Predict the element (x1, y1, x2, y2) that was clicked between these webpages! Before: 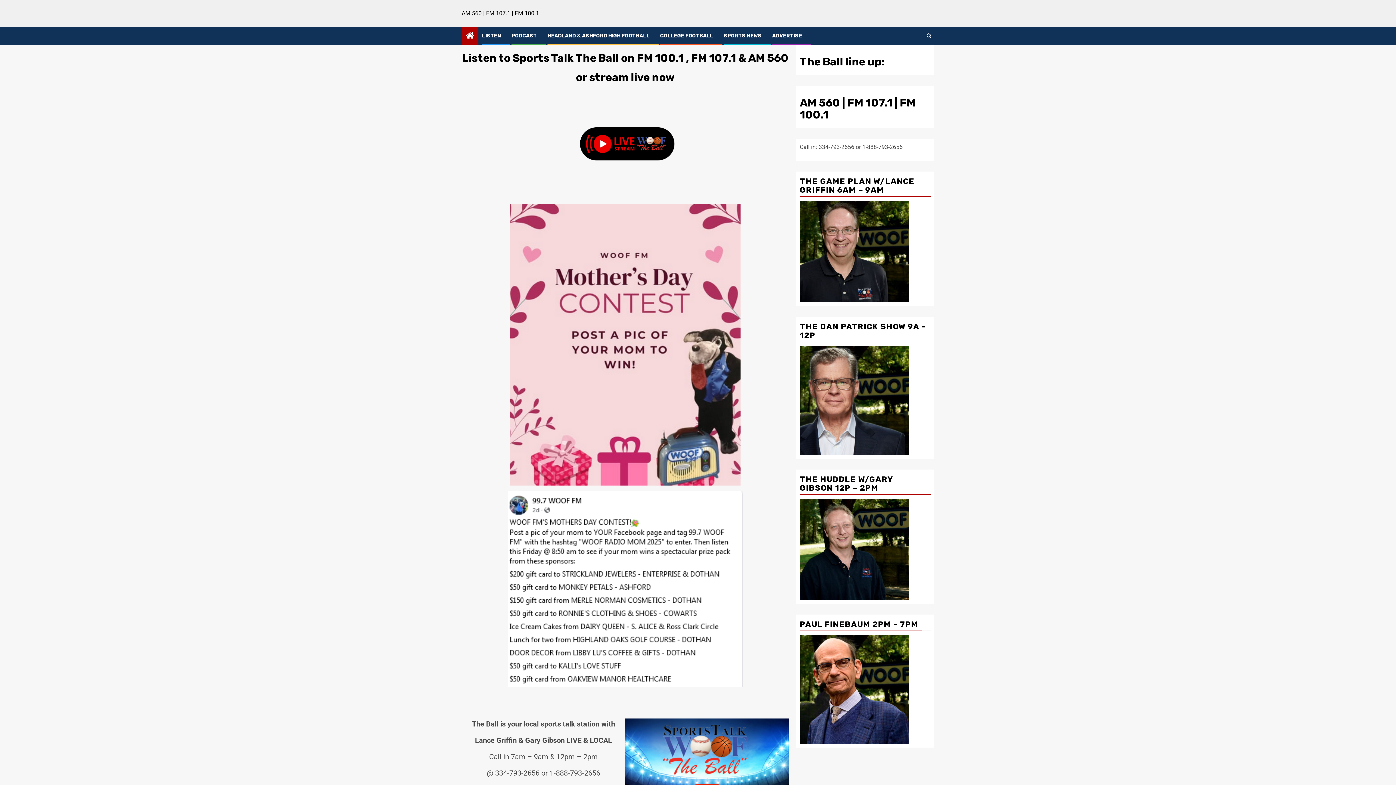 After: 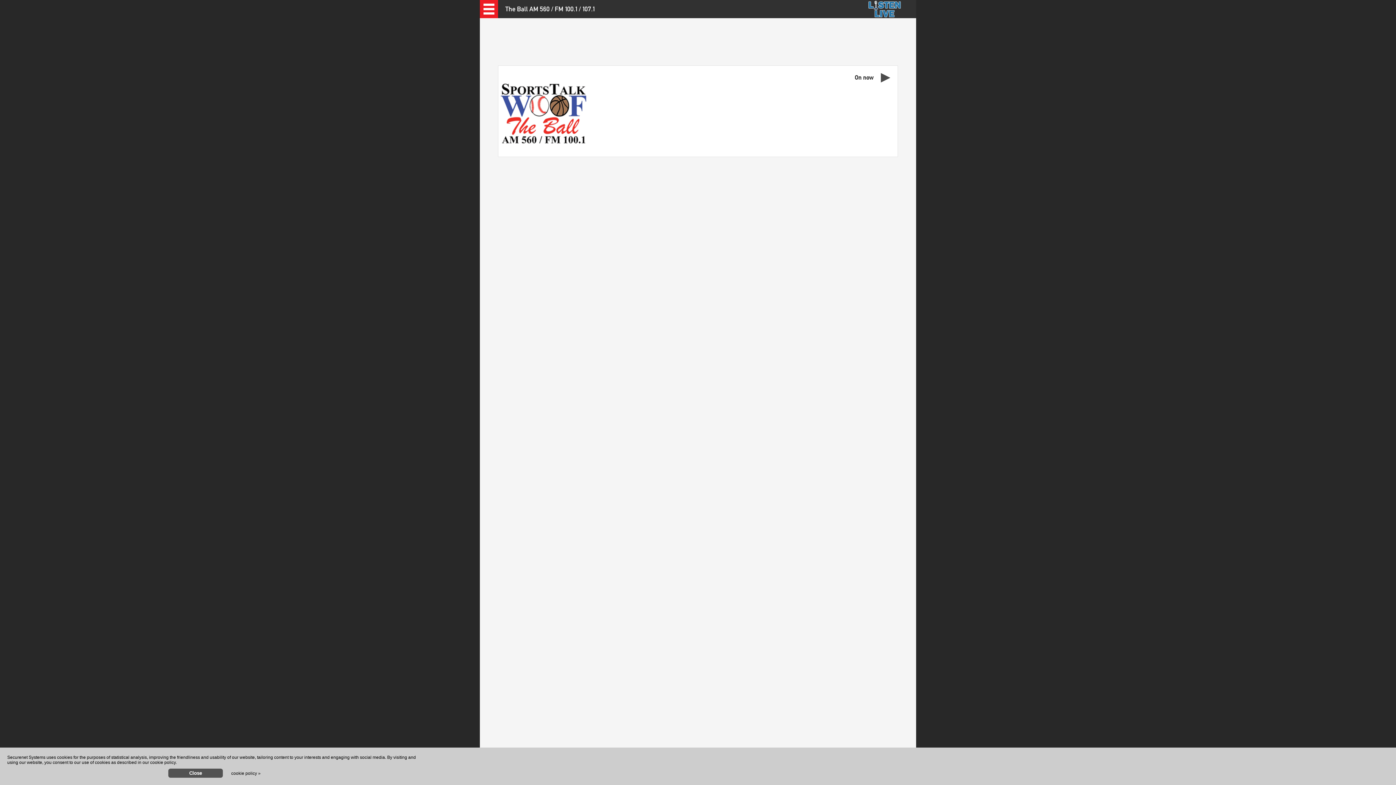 Action: bbox: (800, 545, 909, 552)